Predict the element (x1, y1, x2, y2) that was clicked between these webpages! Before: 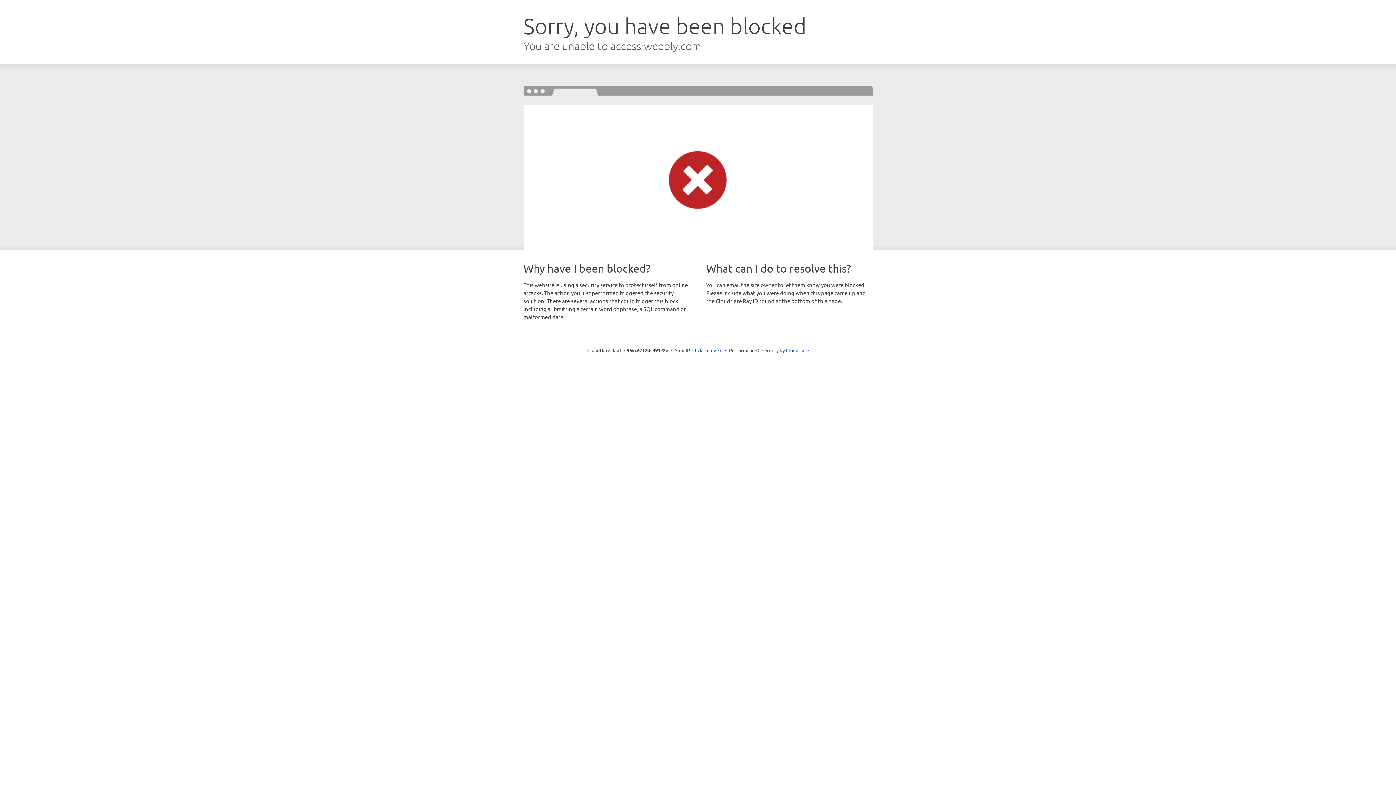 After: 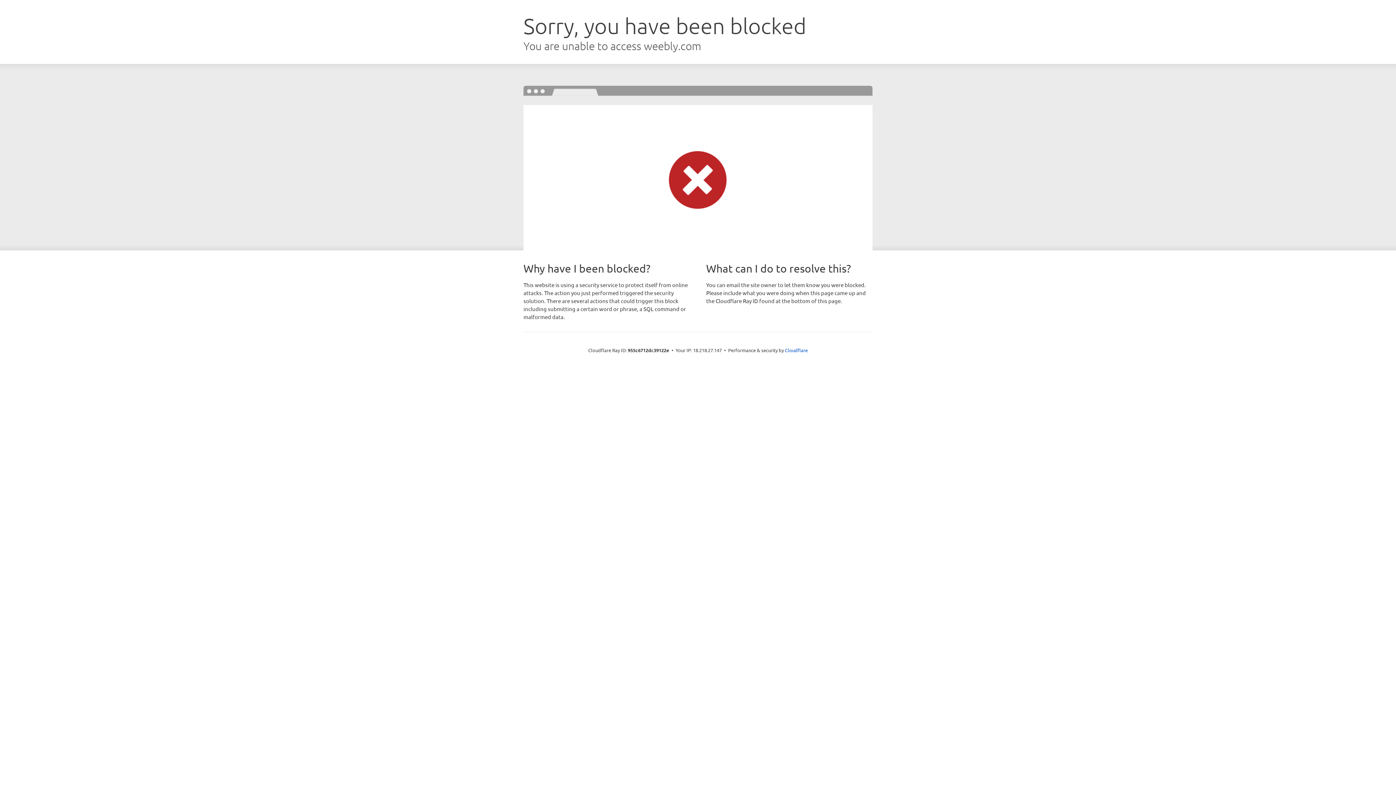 Action: label: Click to reveal bbox: (692, 346, 722, 353)